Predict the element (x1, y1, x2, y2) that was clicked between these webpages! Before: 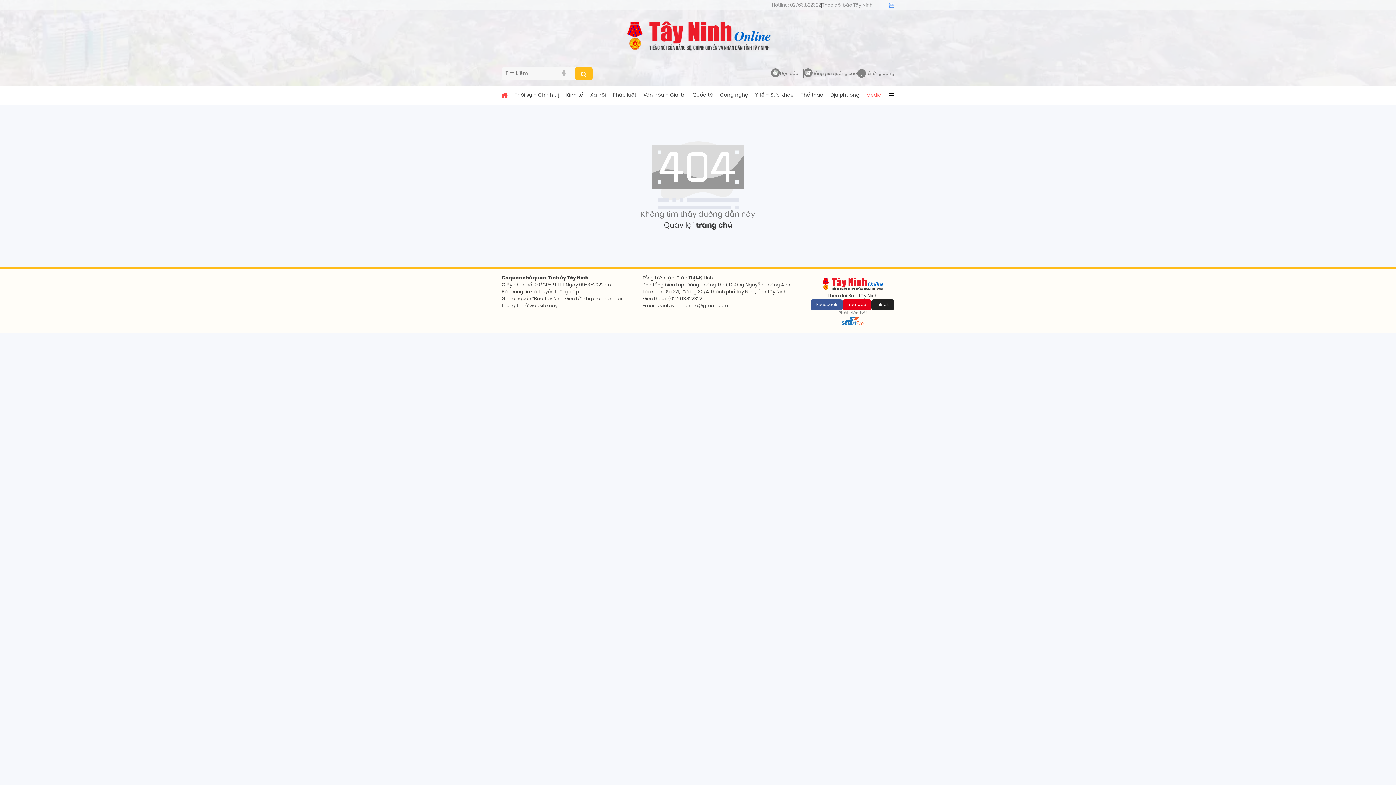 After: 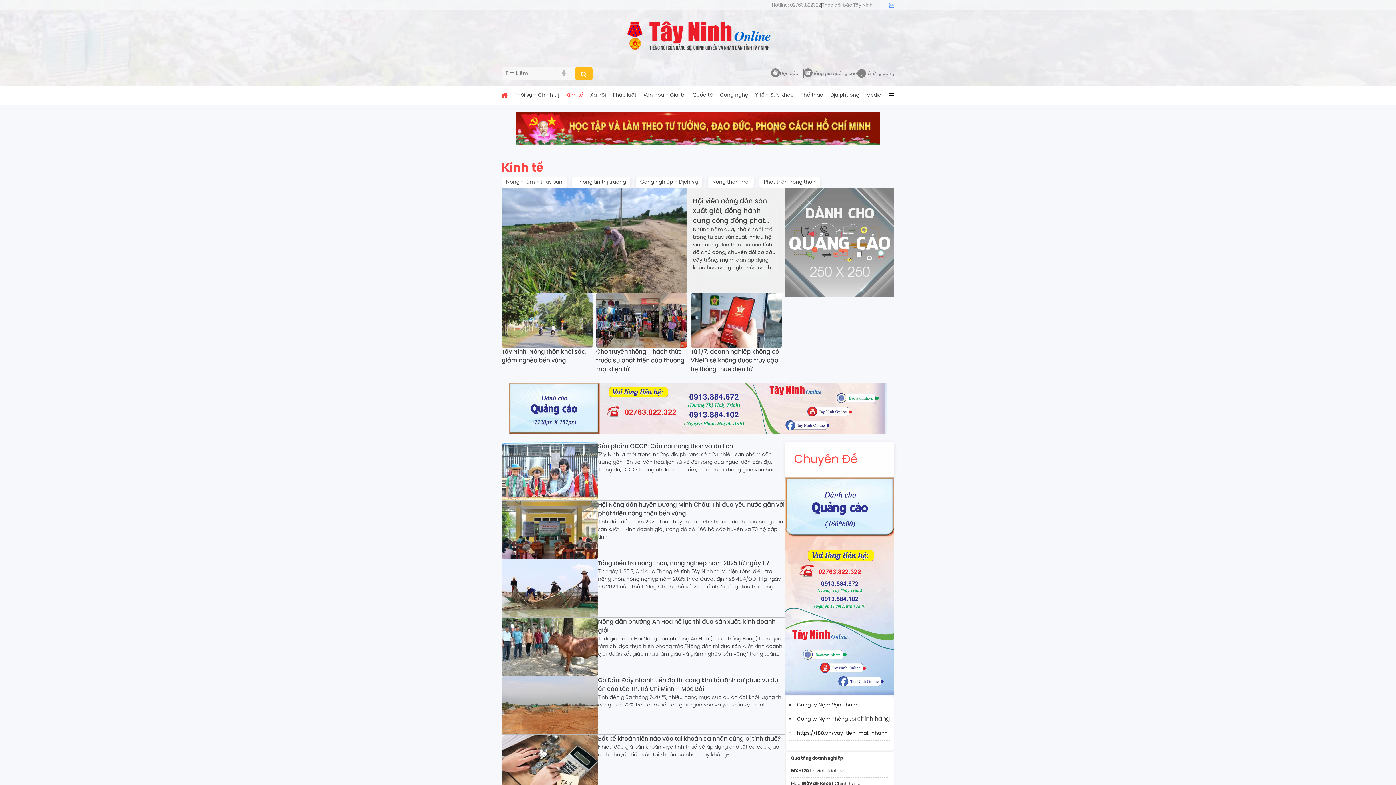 Action: bbox: (566, 91, 583, 99) label: Kinh tế